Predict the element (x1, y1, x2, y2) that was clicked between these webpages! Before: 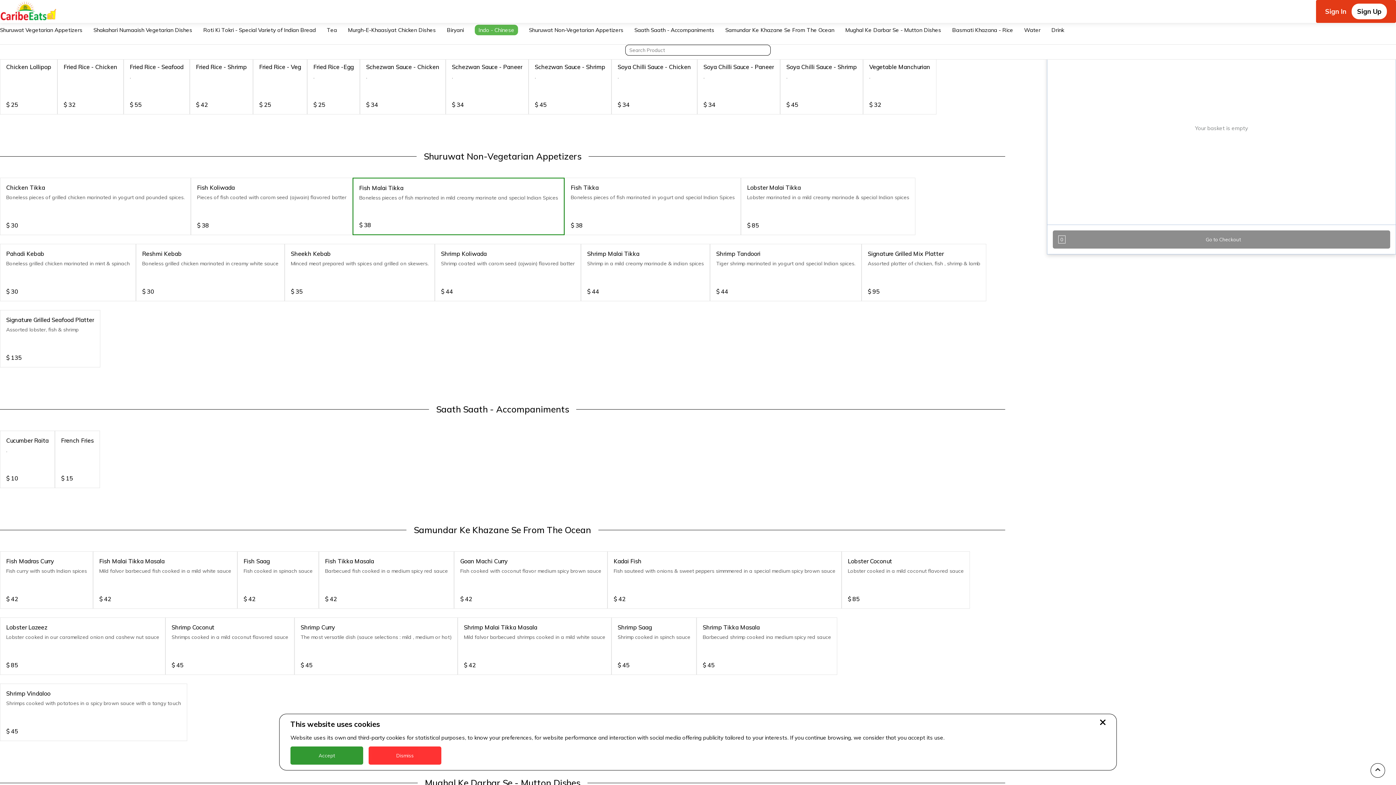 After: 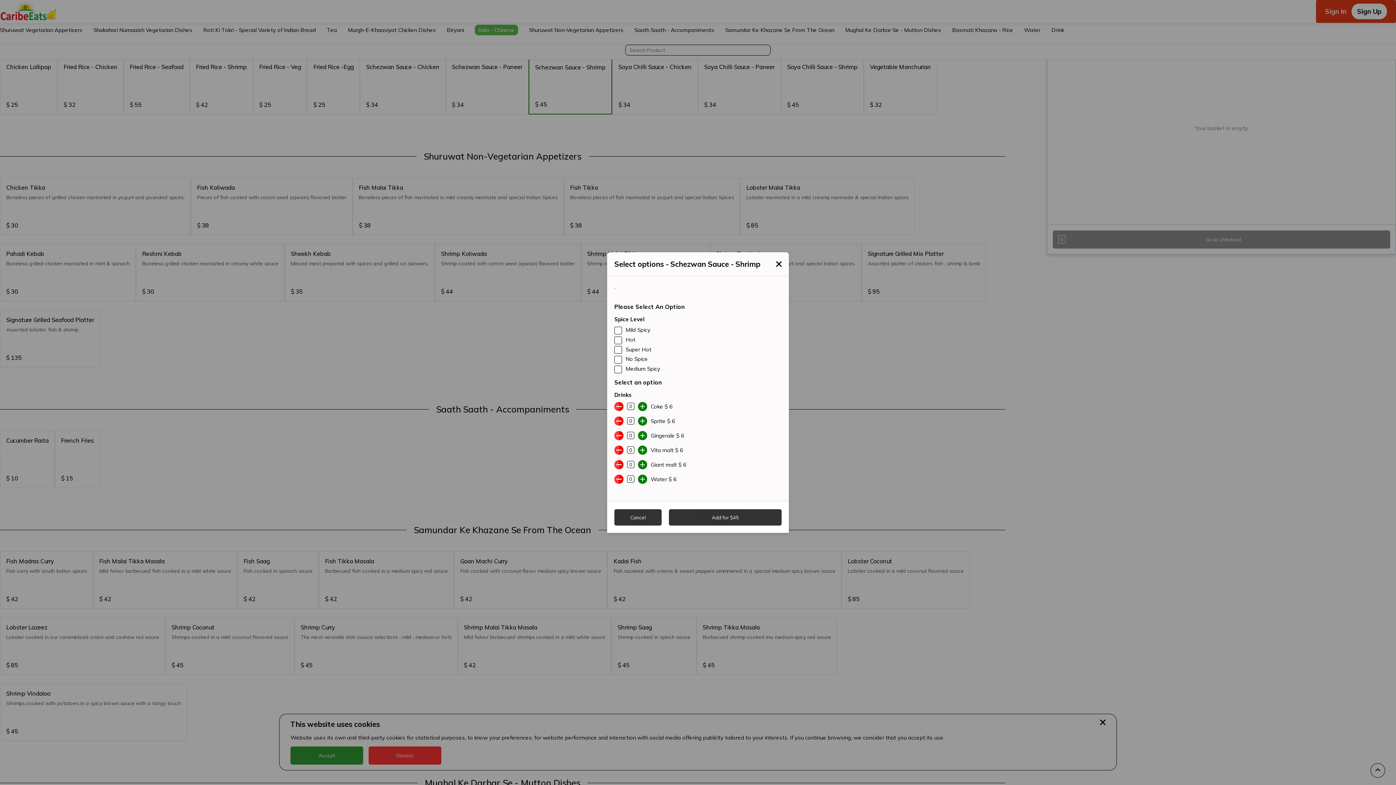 Action: bbox: (529, 57, 611, 114)